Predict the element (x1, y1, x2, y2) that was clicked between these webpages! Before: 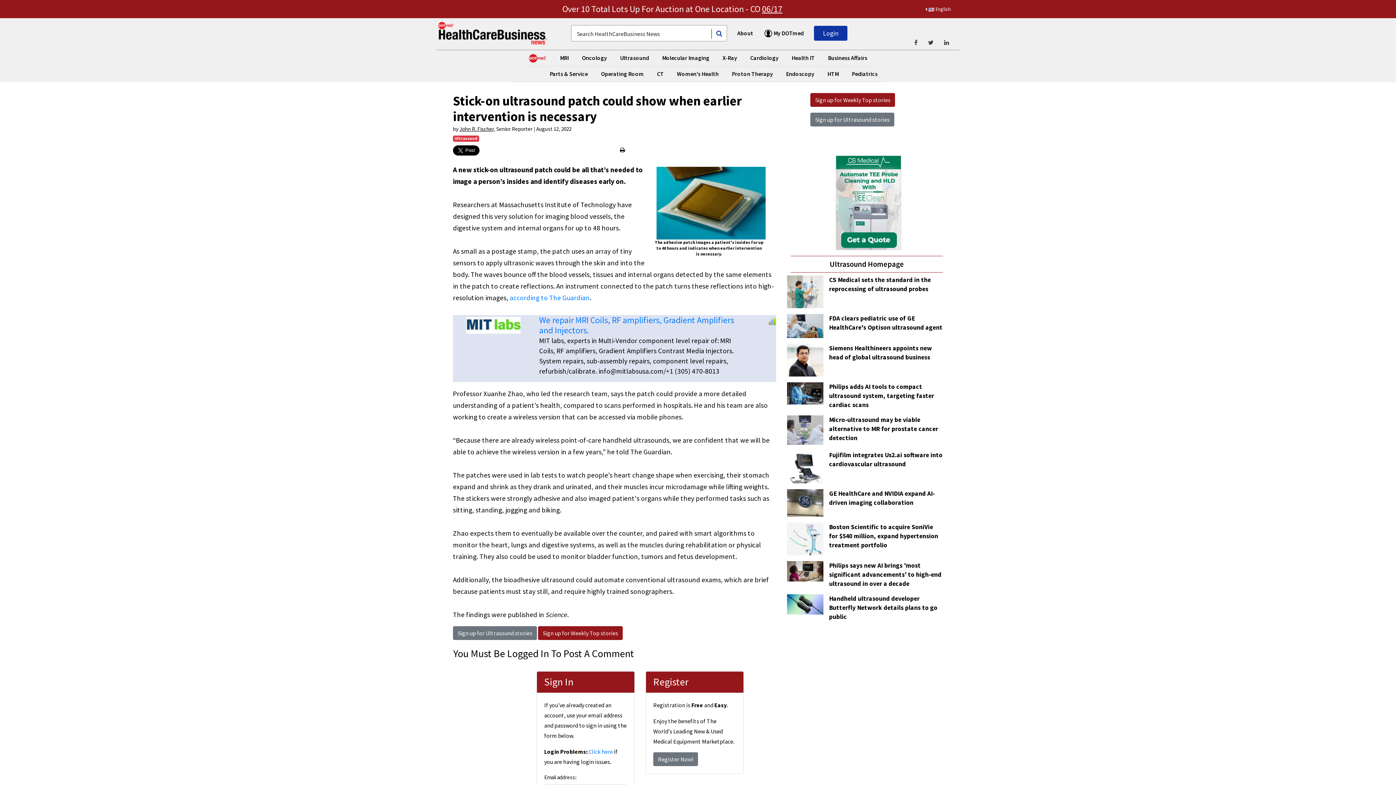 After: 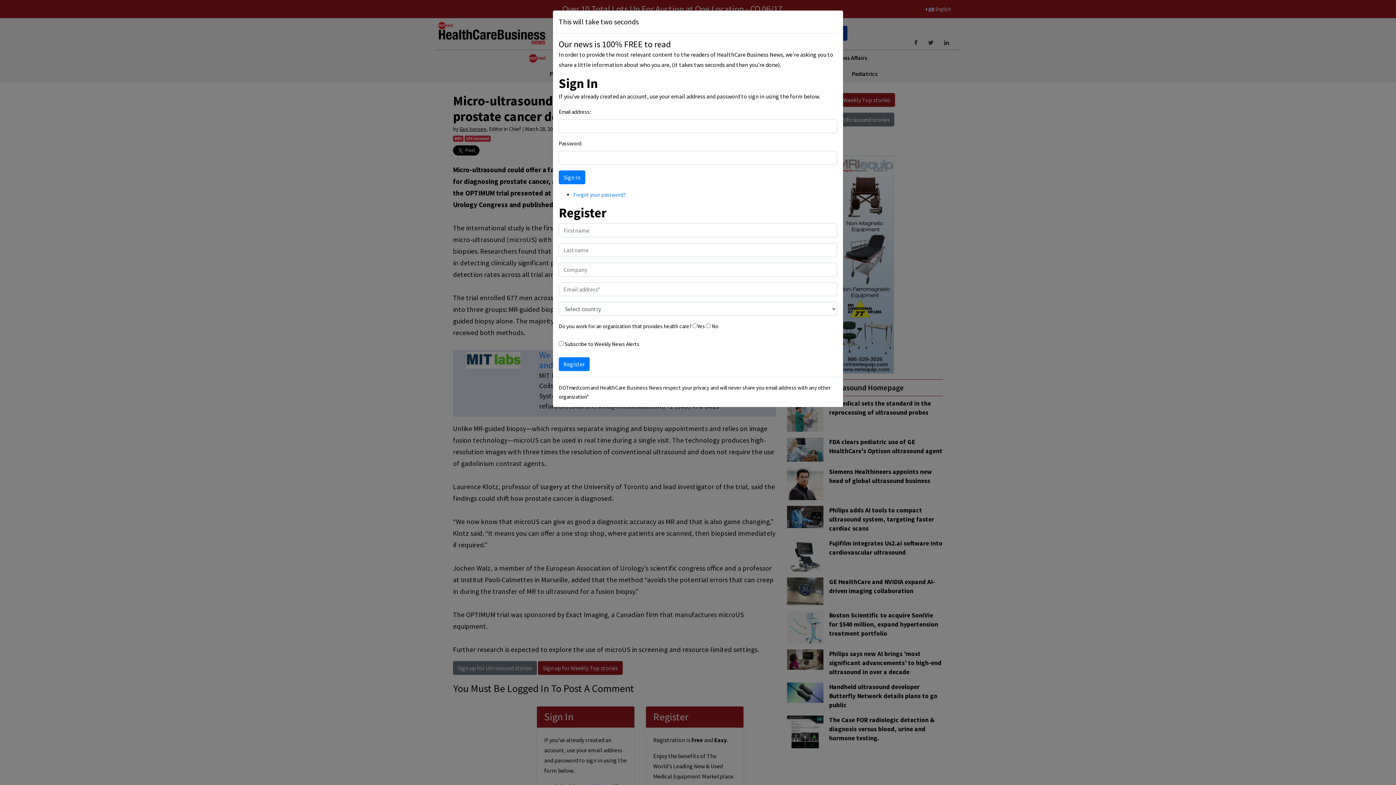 Action: bbox: (829, 416, 938, 442) label: Micro-ultrasound may be viable alternative to MR for prostate cancer detection